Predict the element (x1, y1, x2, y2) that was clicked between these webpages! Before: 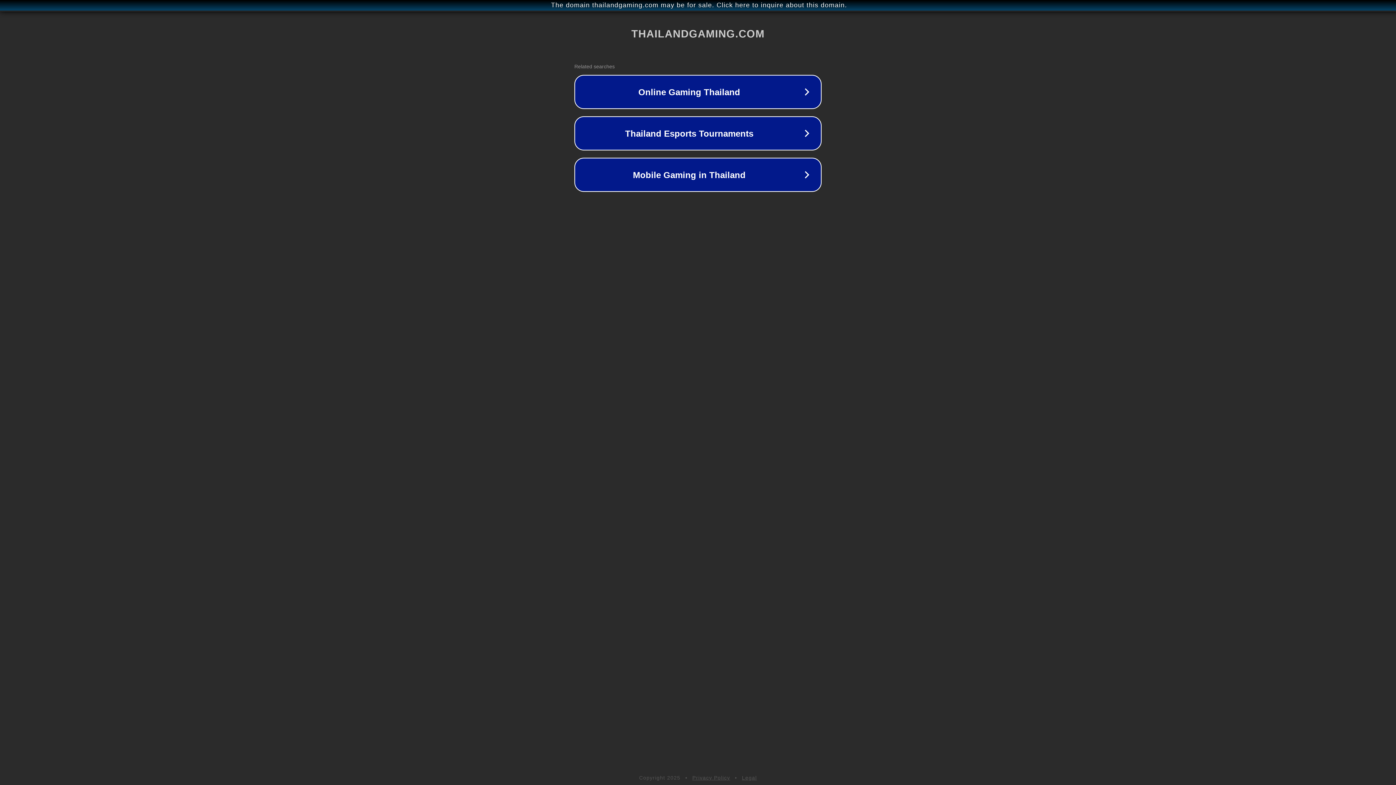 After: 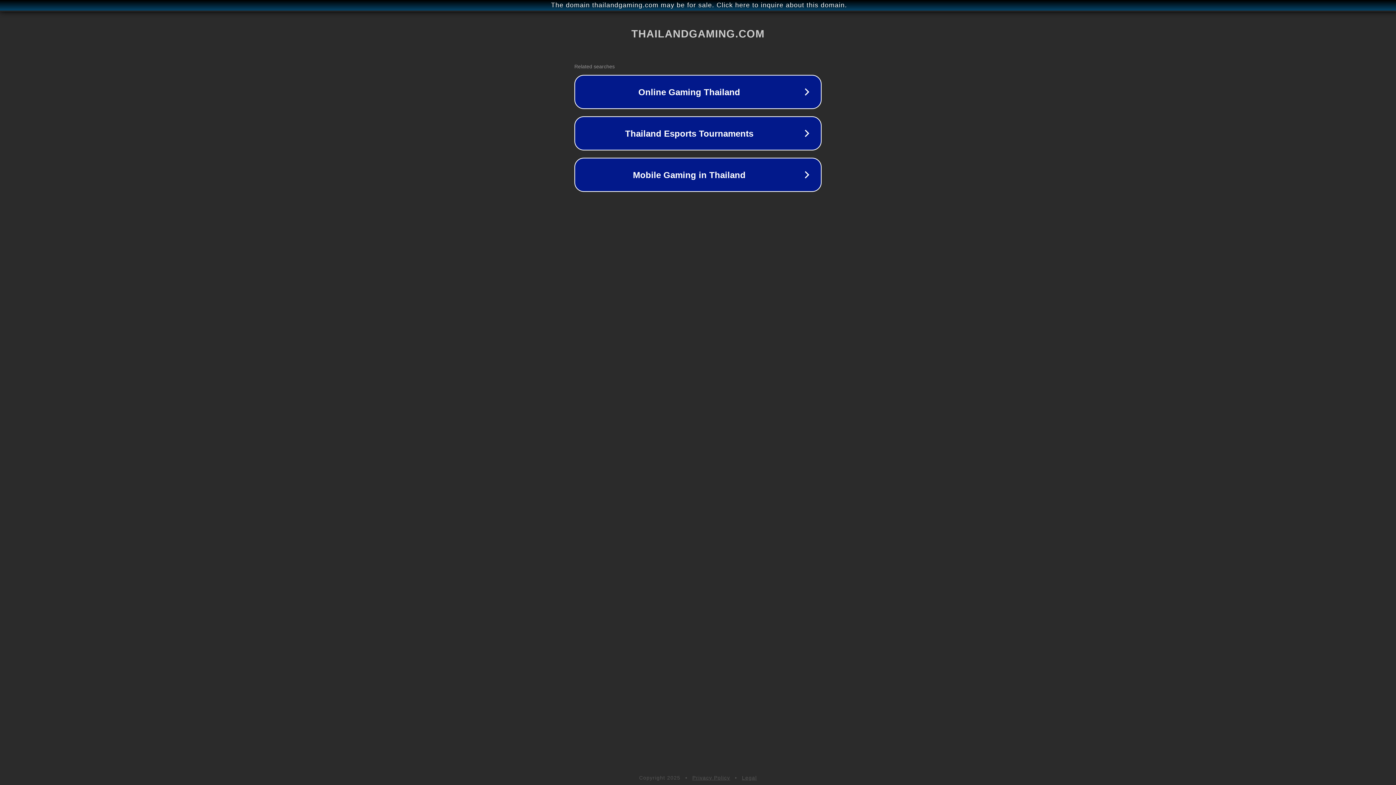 Action: bbox: (742, 775, 757, 781) label: Legal